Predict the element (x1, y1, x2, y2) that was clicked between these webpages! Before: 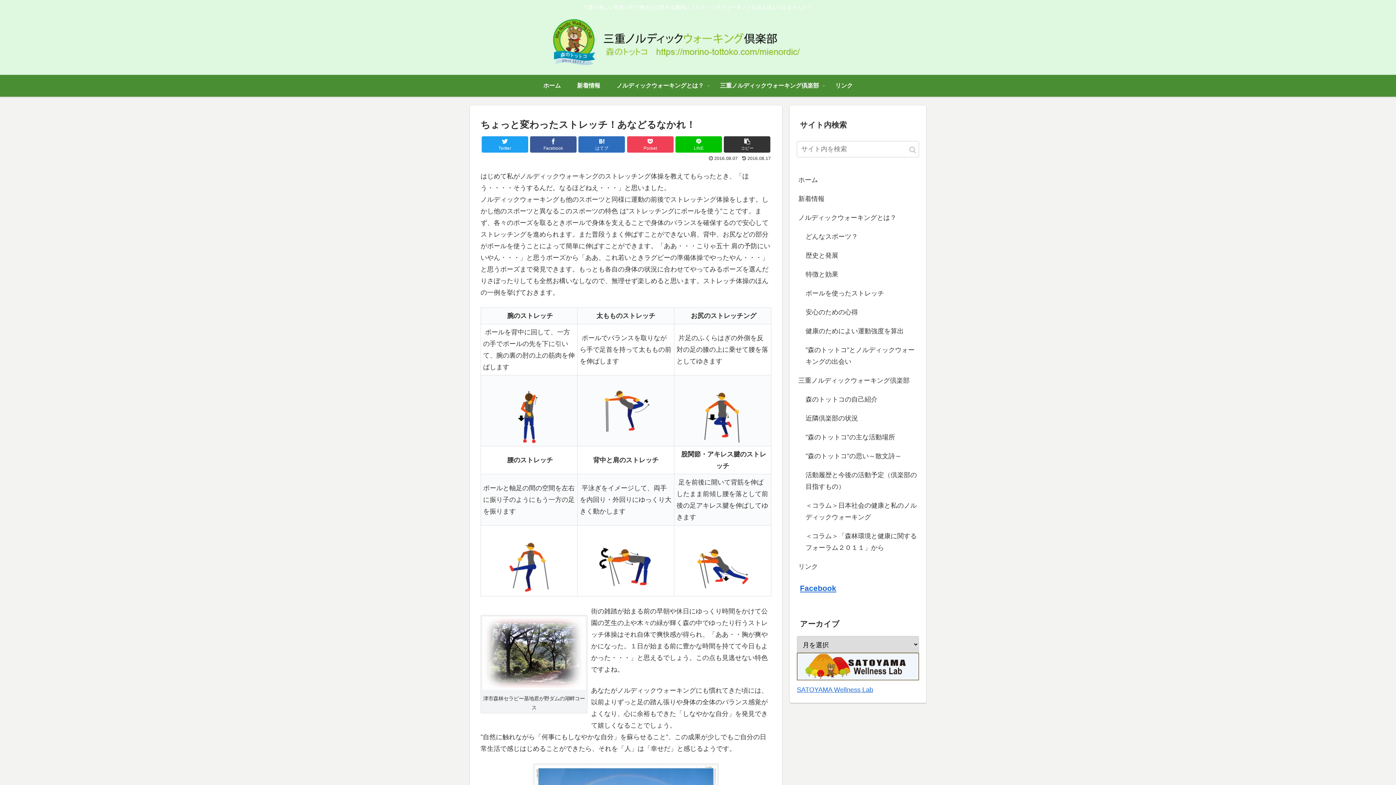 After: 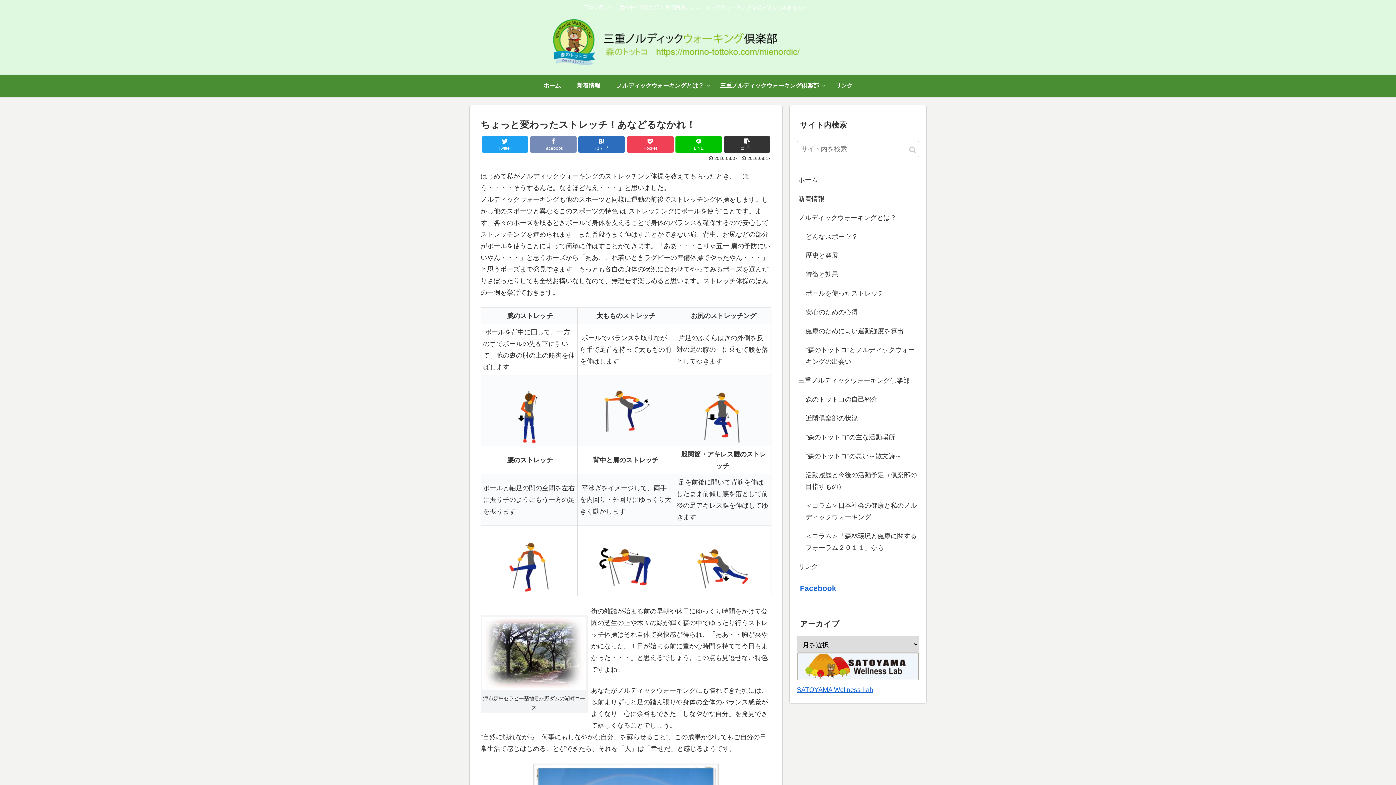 Action: label: Facebook bbox: (530, 136, 576, 152)